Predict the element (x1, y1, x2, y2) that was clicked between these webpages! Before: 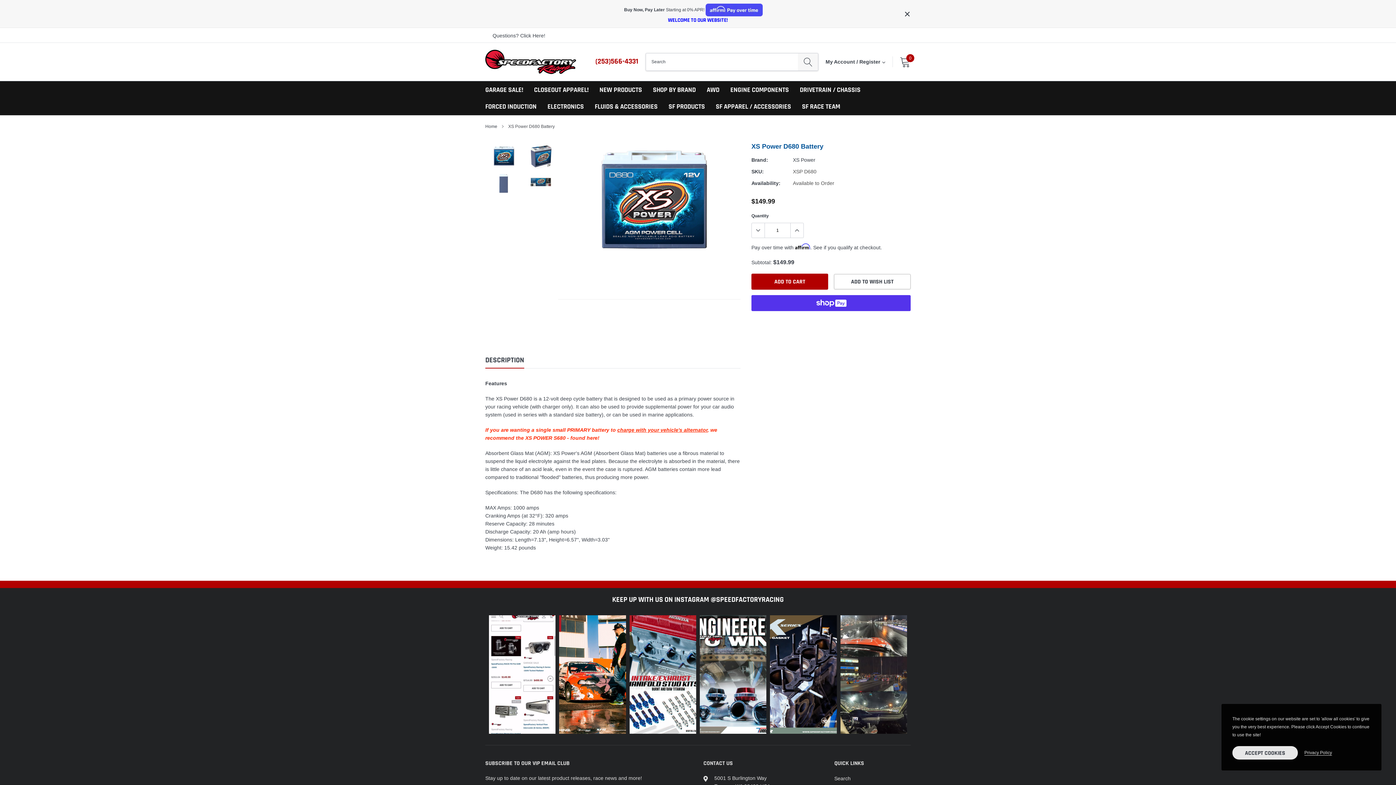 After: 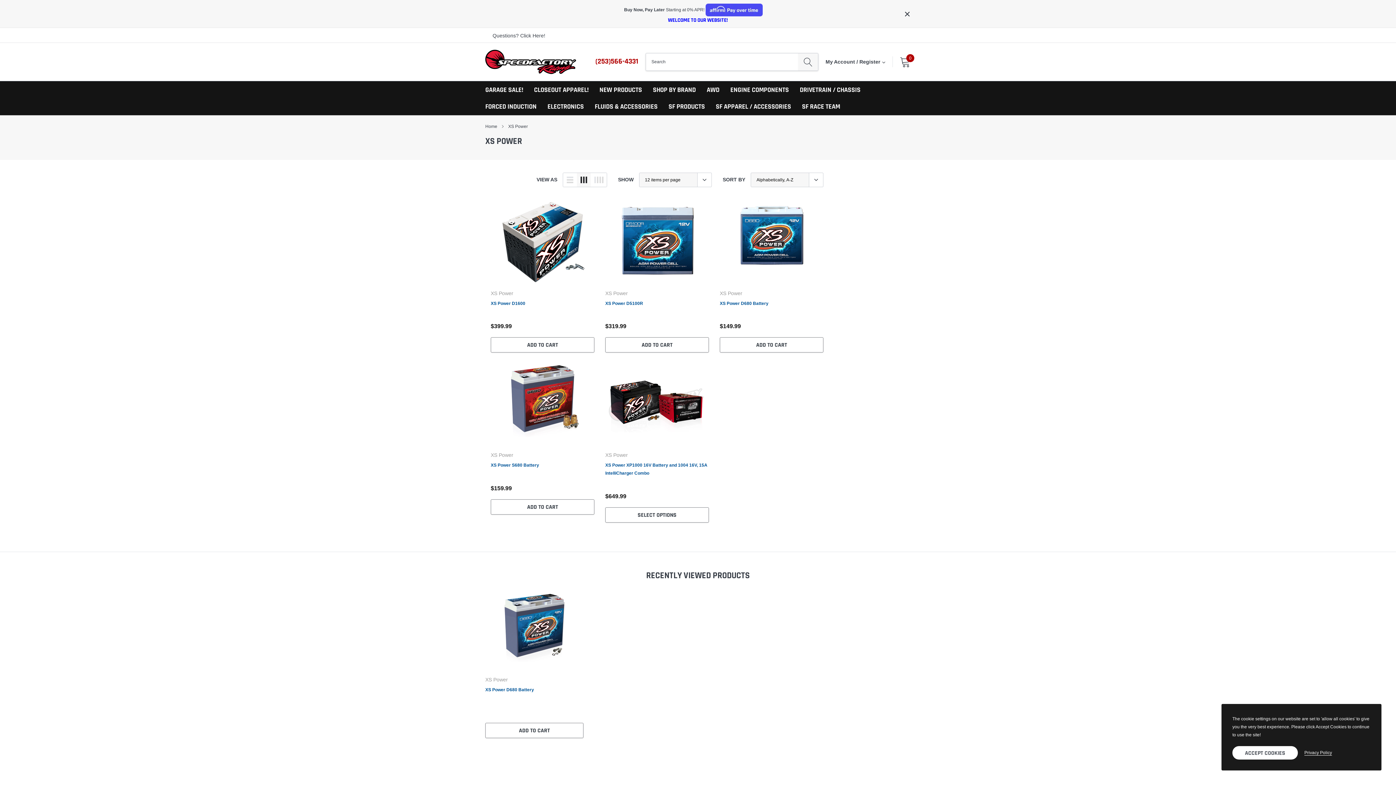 Action: label: XS Power bbox: (793, 156, 815, 162)